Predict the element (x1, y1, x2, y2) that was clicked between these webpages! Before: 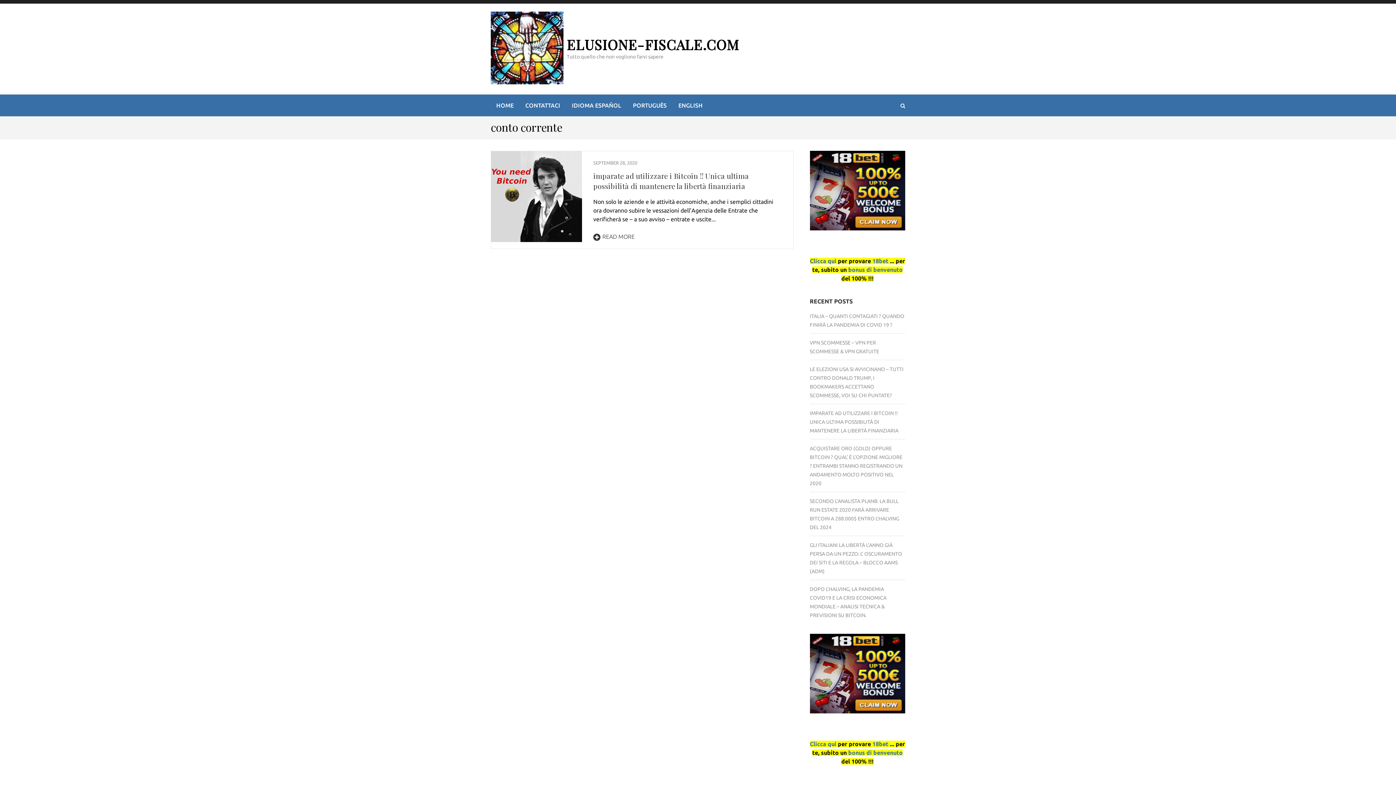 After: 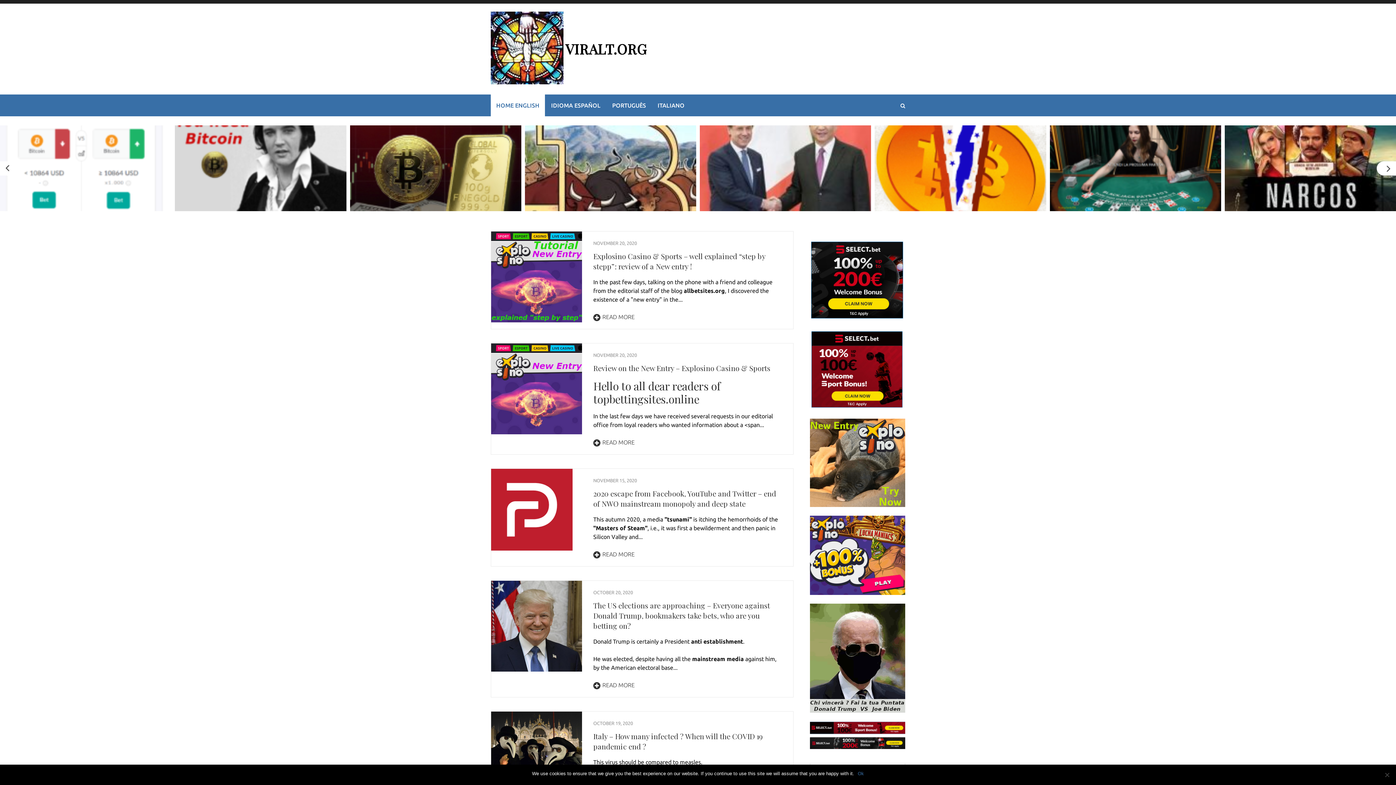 Action: label: ENGLISH bbox: (673, 94, 708, 116)